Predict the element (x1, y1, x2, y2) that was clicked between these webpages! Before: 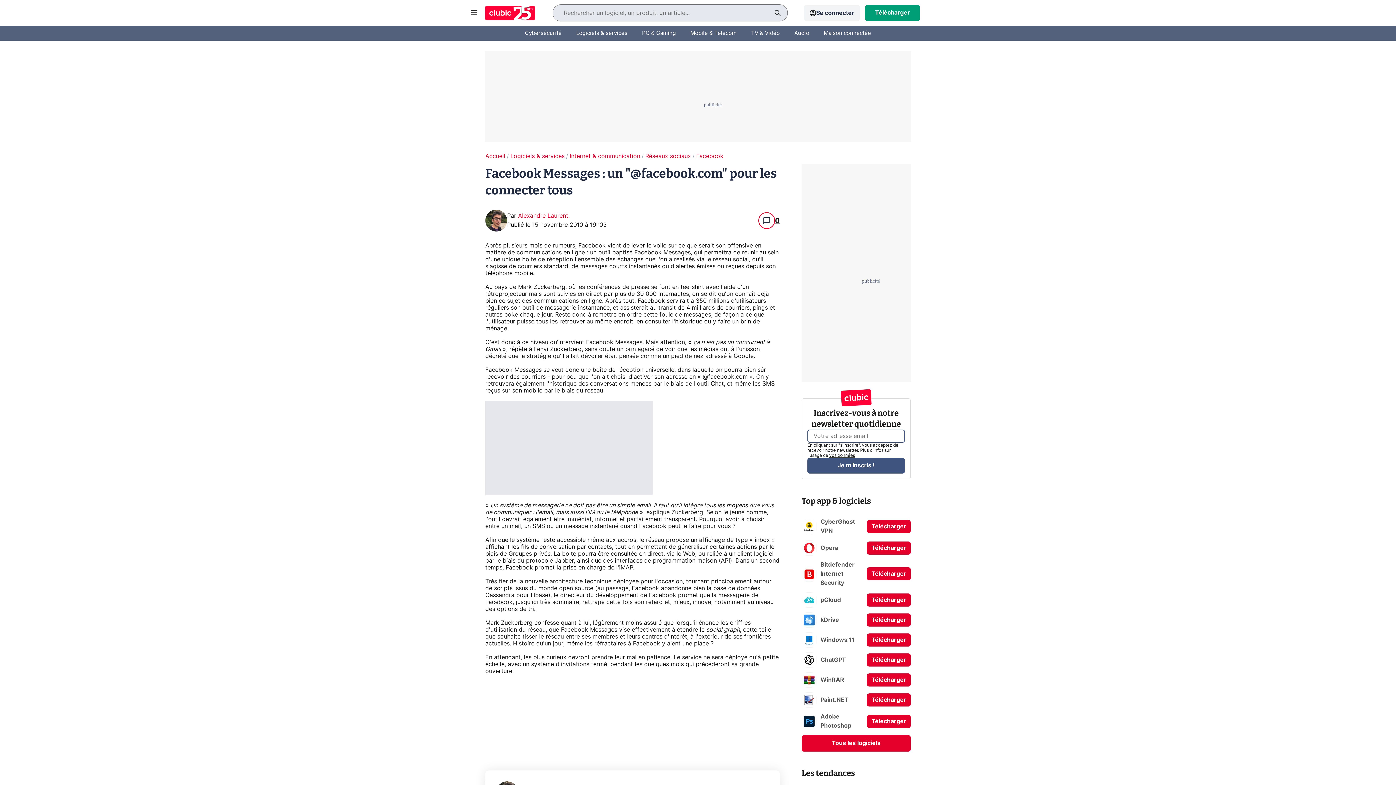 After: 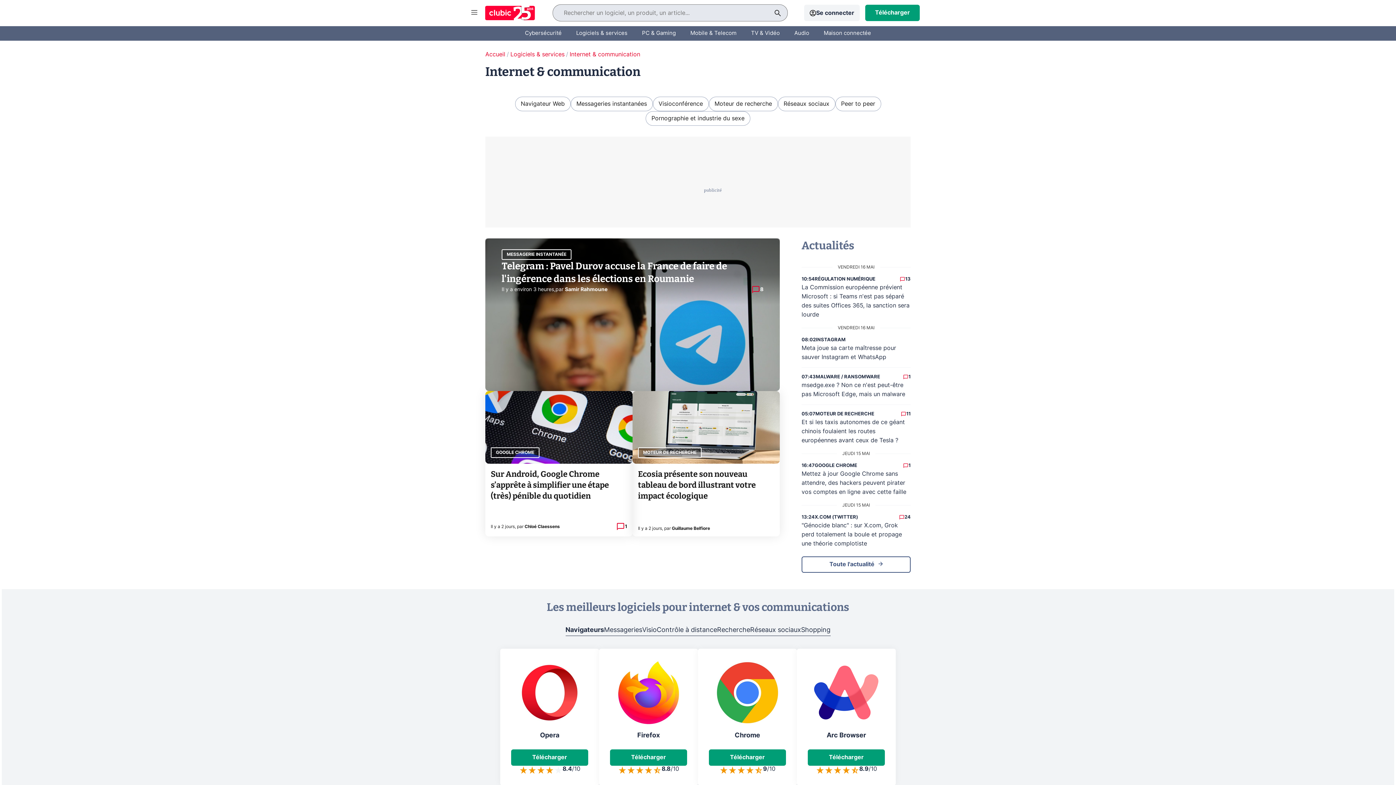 Action: label: Internet & communication bbox: (569, 153, 640, 159)